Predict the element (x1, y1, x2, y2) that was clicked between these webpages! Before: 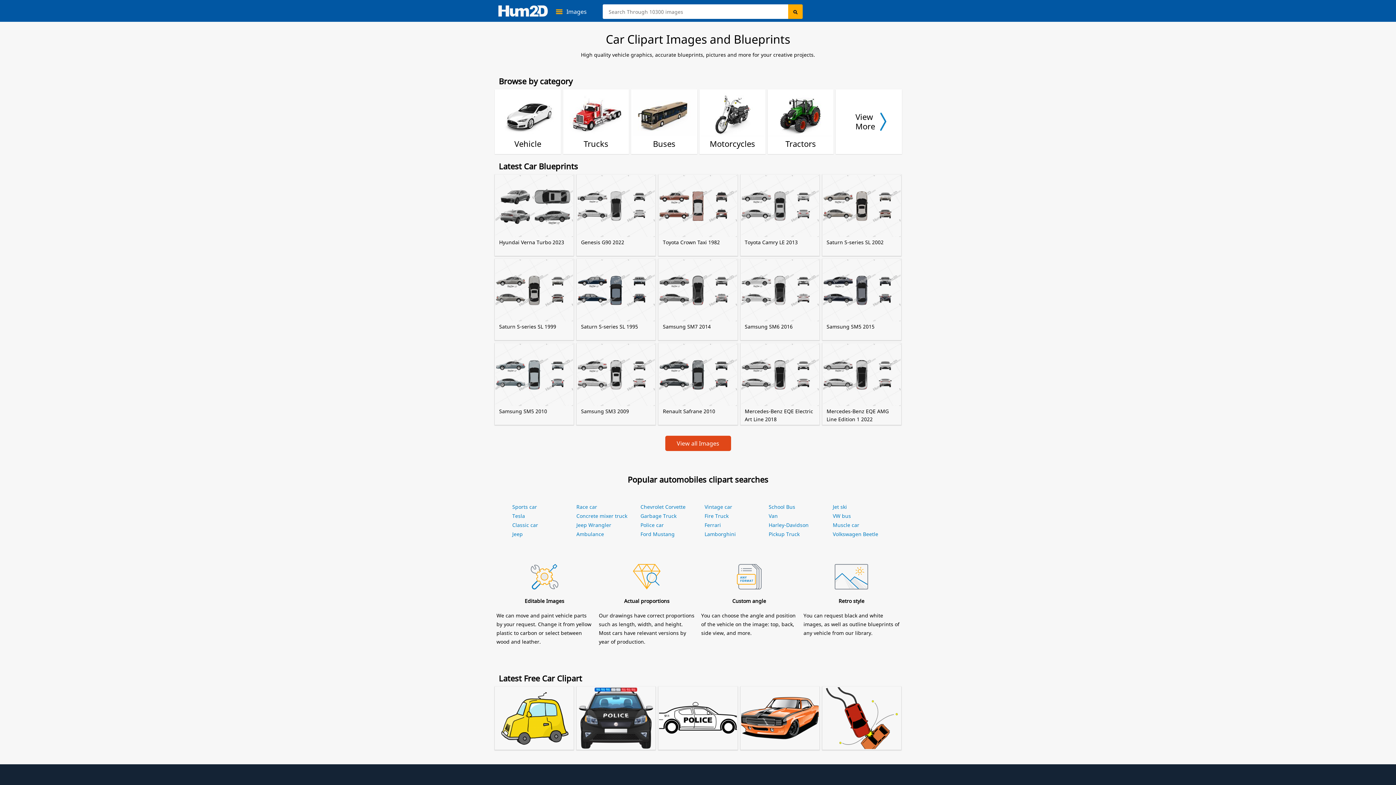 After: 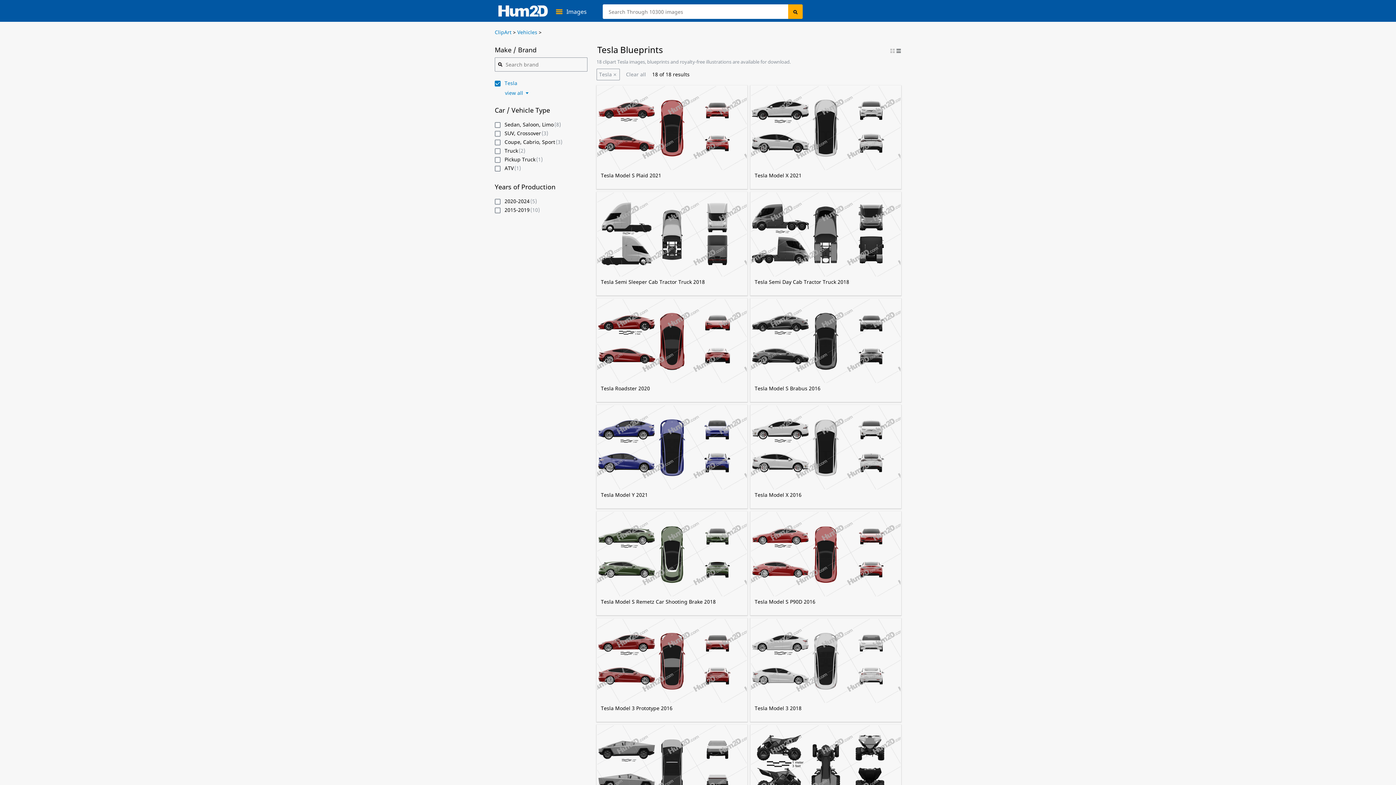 Action: bbox: (512, 512, 525, 519) label: Tesla